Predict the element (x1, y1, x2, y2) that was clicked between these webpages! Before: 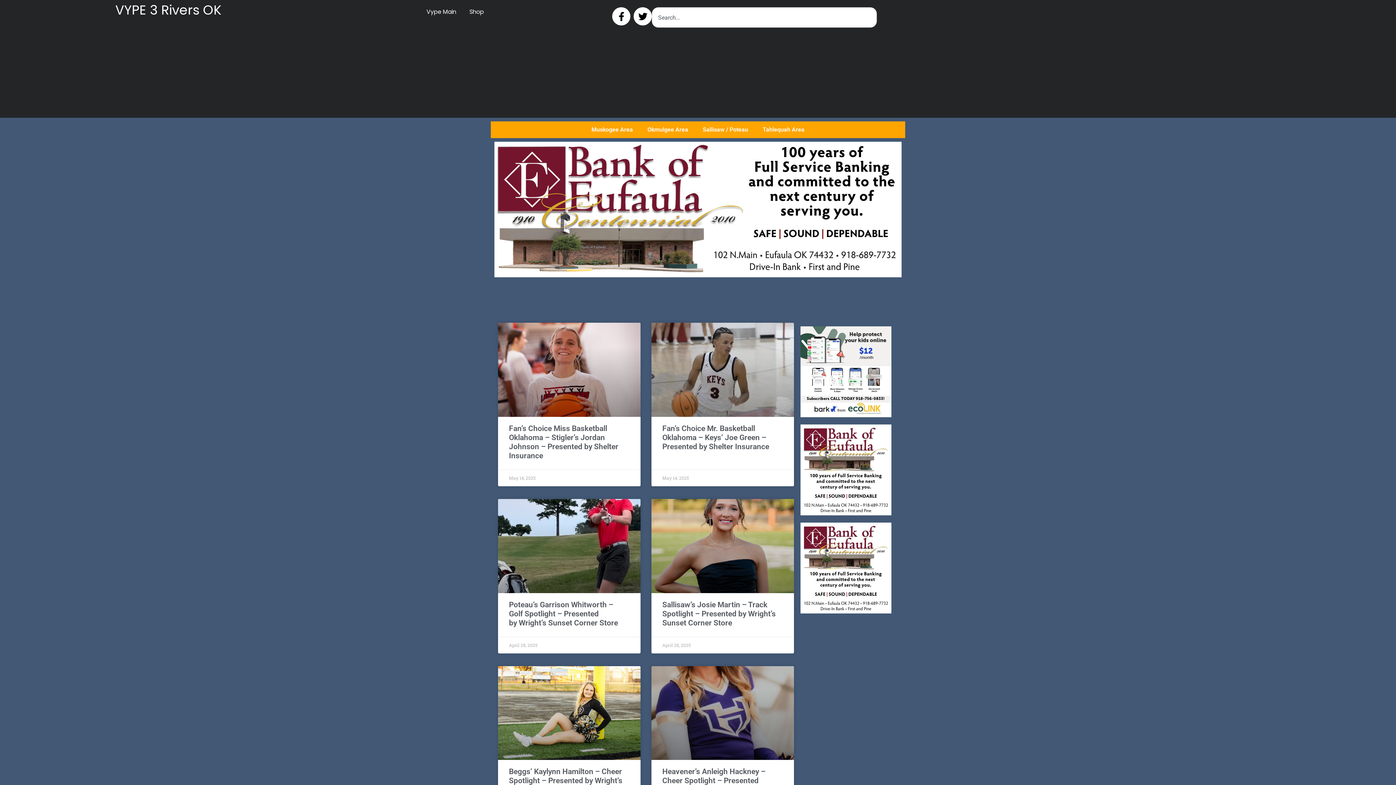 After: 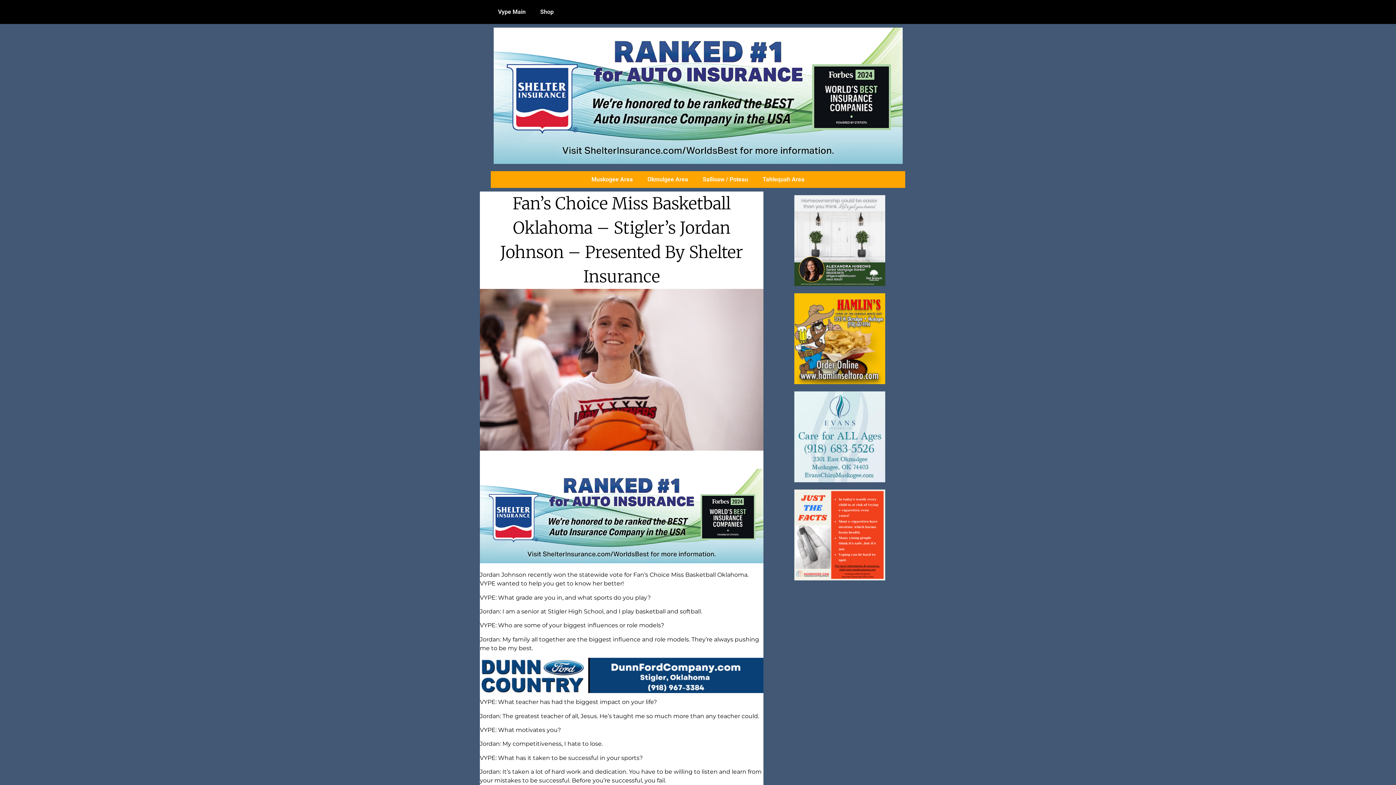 Action: bbox: (498, 323, 640, 417)